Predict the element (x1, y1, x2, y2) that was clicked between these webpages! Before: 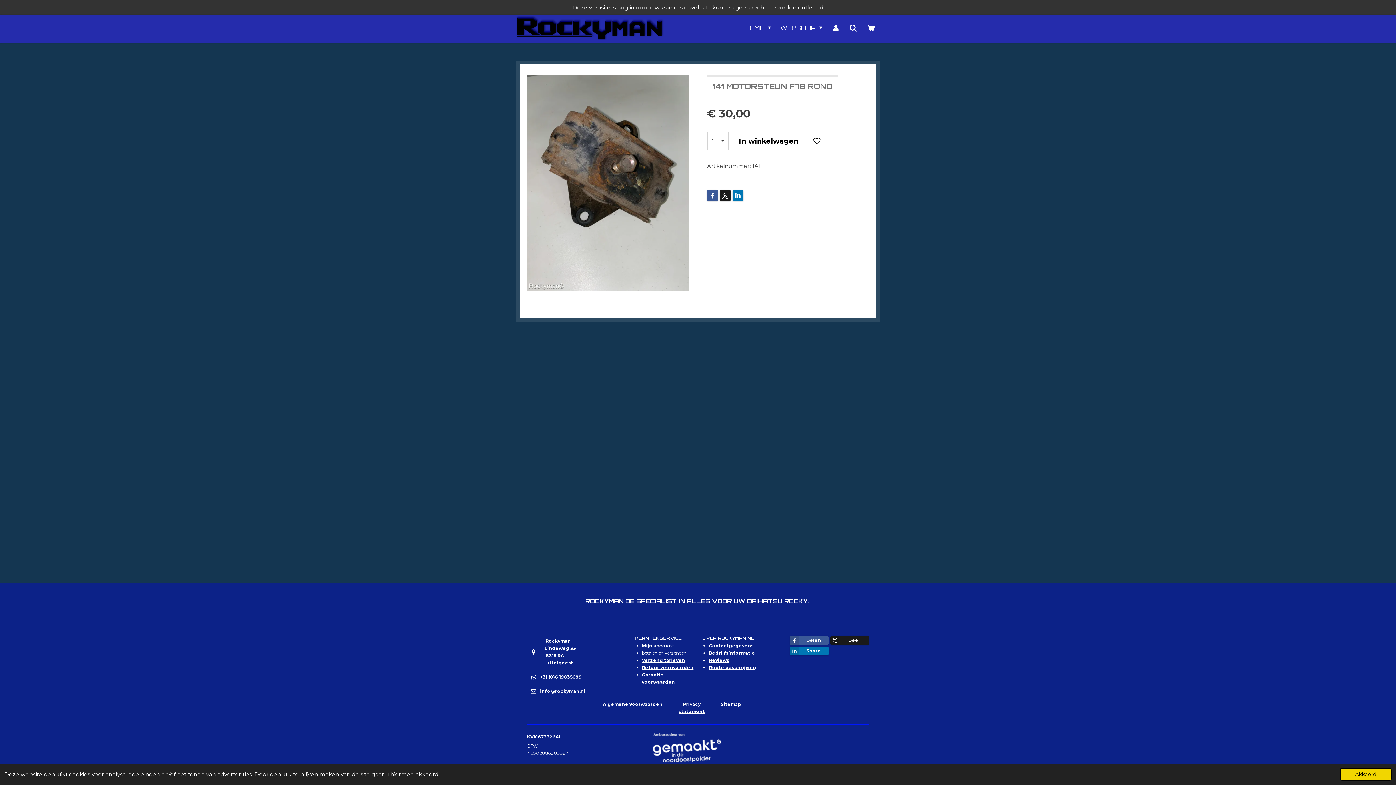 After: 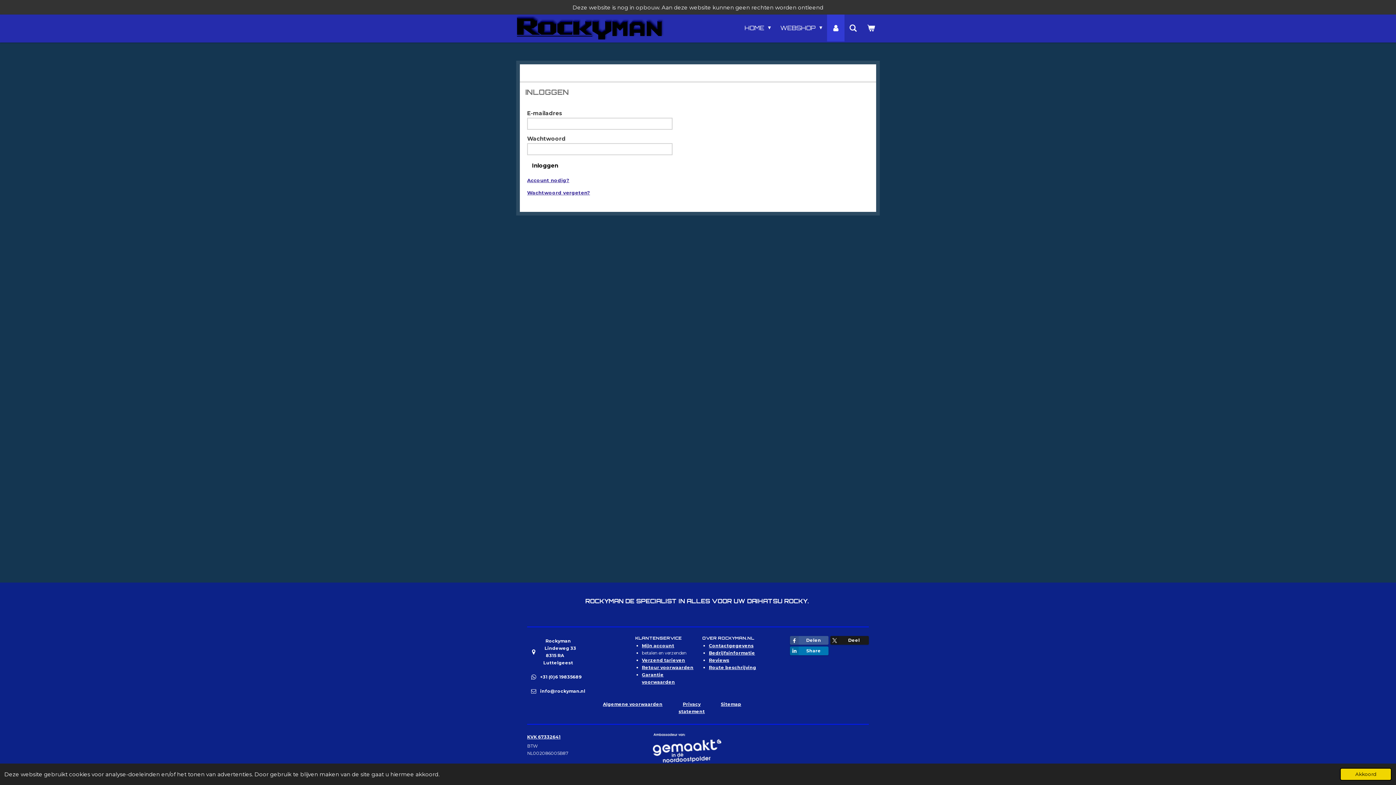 Action: bbox: (827, 14, 844, 41)